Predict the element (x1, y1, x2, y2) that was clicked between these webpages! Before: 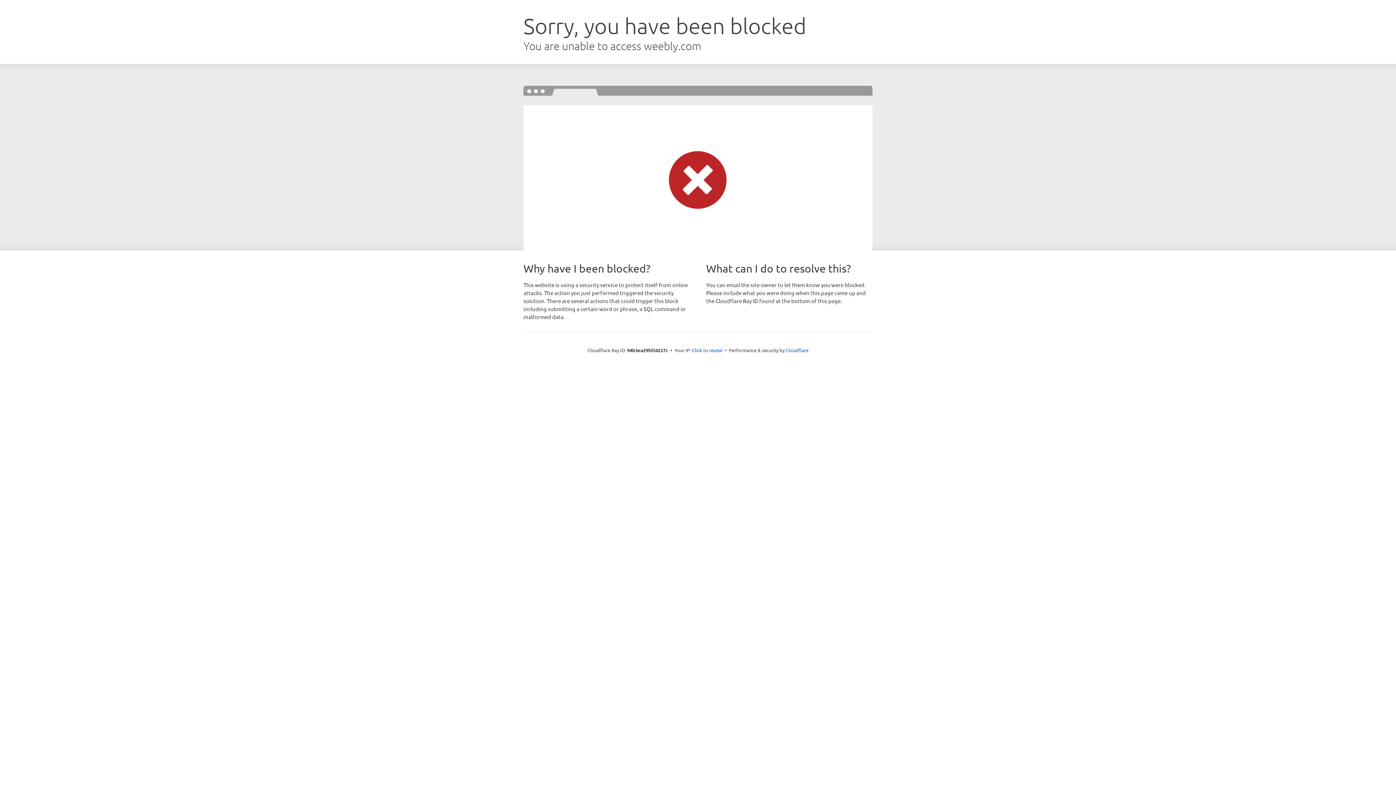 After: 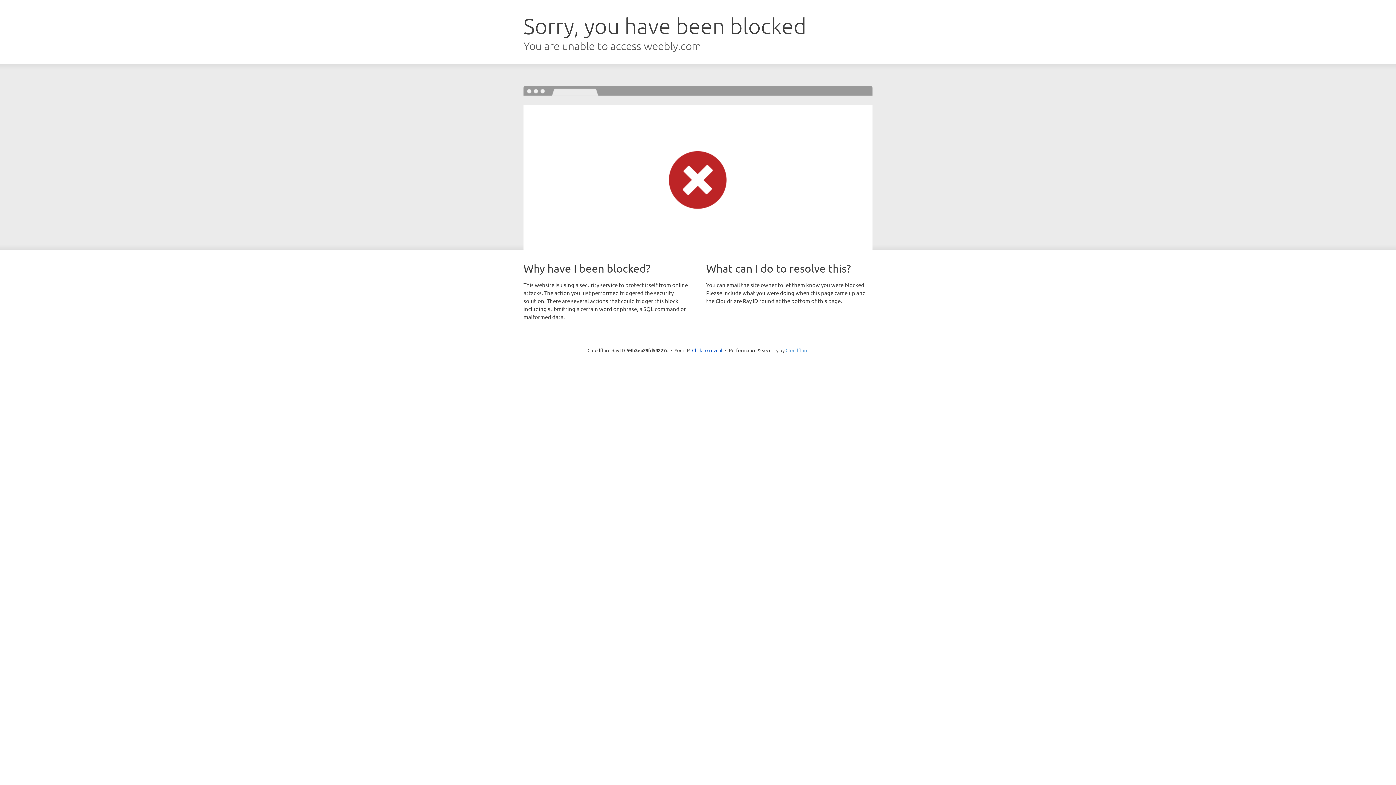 Action: label: Cloudflare bbox: (785, 347, 808, 353)